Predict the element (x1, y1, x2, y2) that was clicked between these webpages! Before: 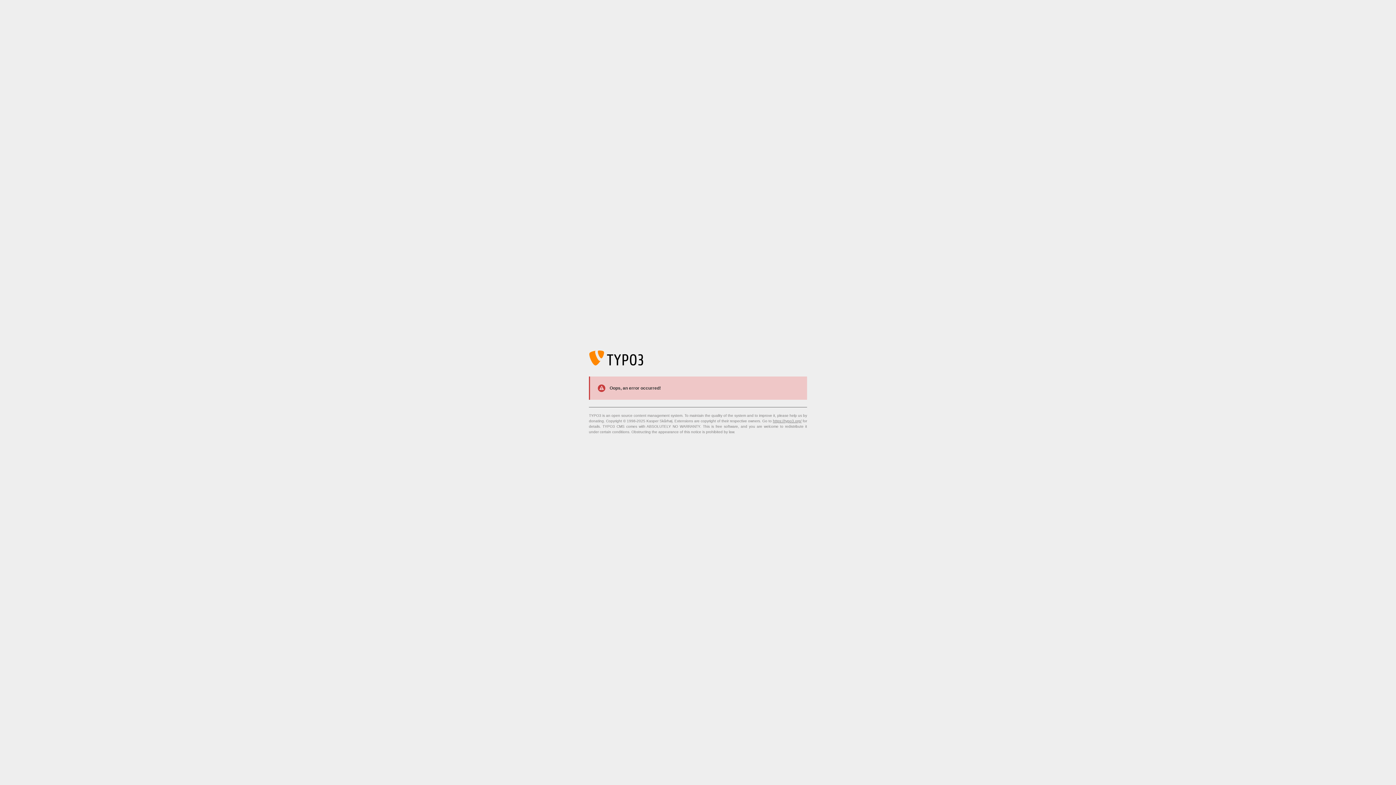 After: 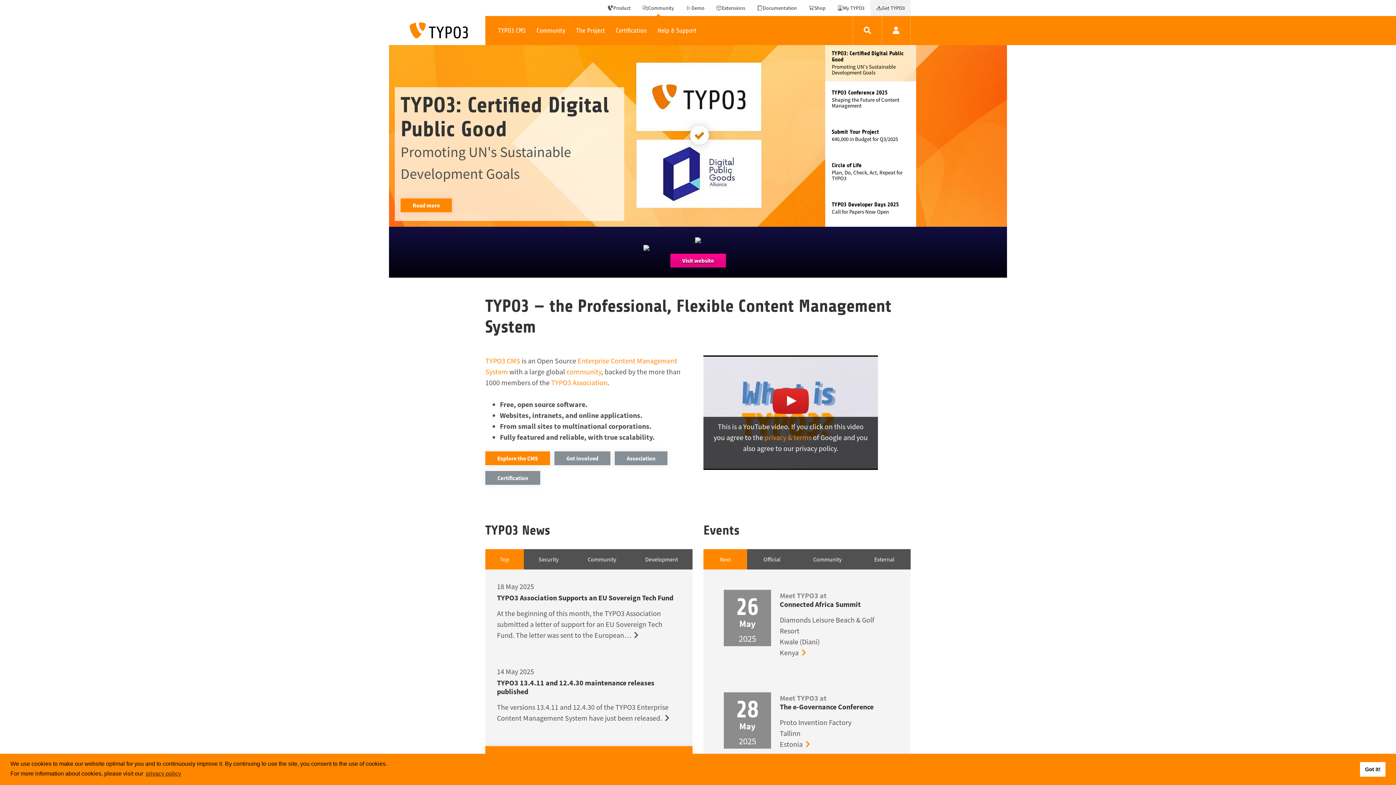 Action: label: https://typo3.org/ bbox: (773, 419, 801, 423)